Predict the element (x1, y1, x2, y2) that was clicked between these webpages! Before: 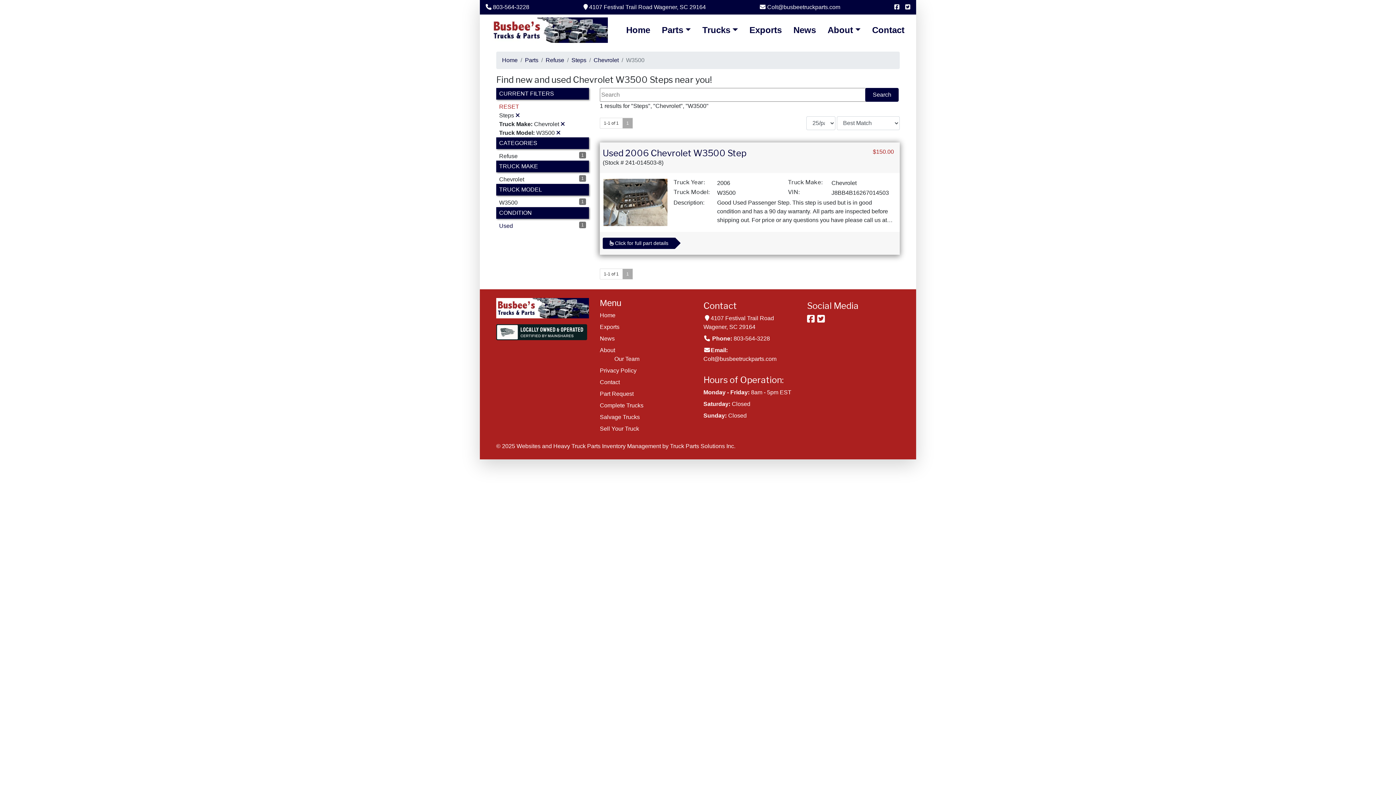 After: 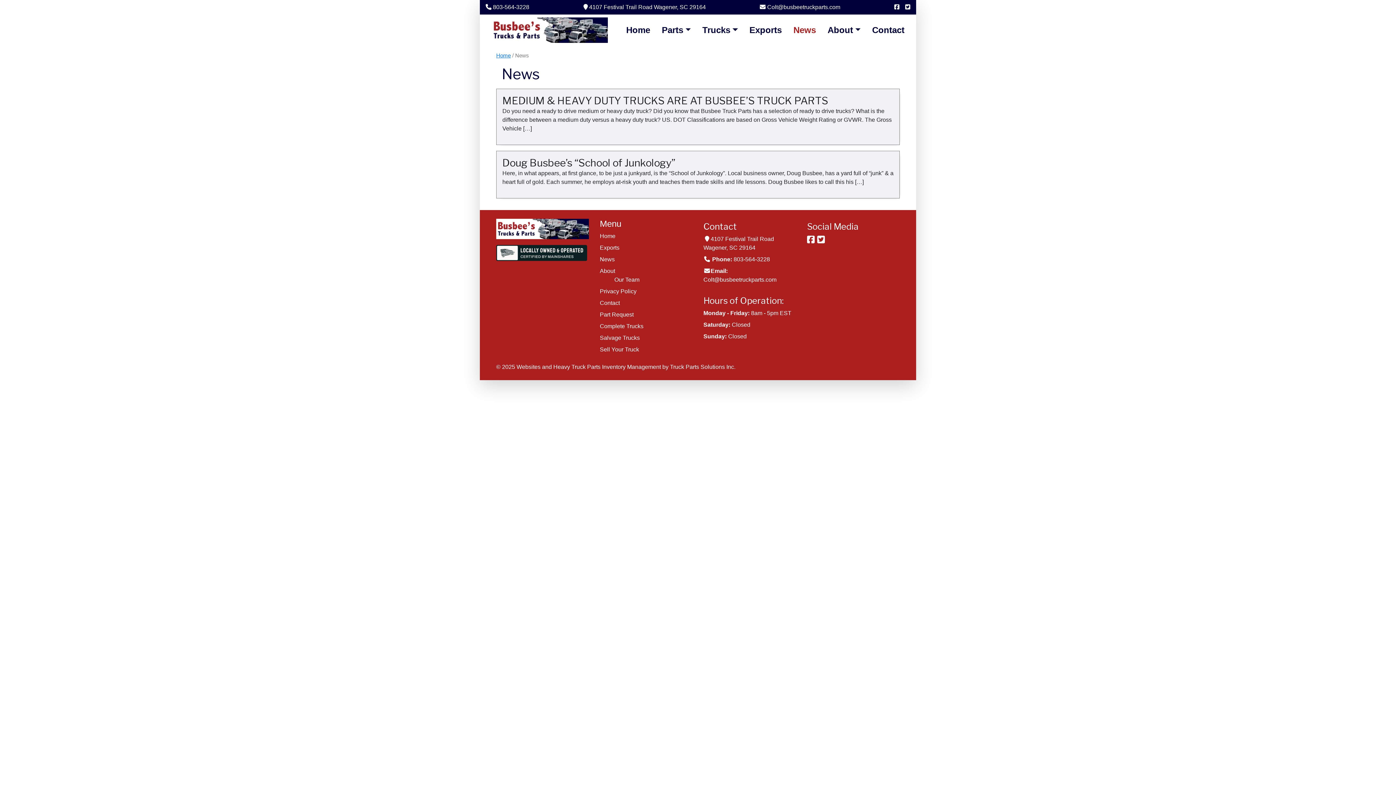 Action: bbox: (600, 335, 614, 341) label: News